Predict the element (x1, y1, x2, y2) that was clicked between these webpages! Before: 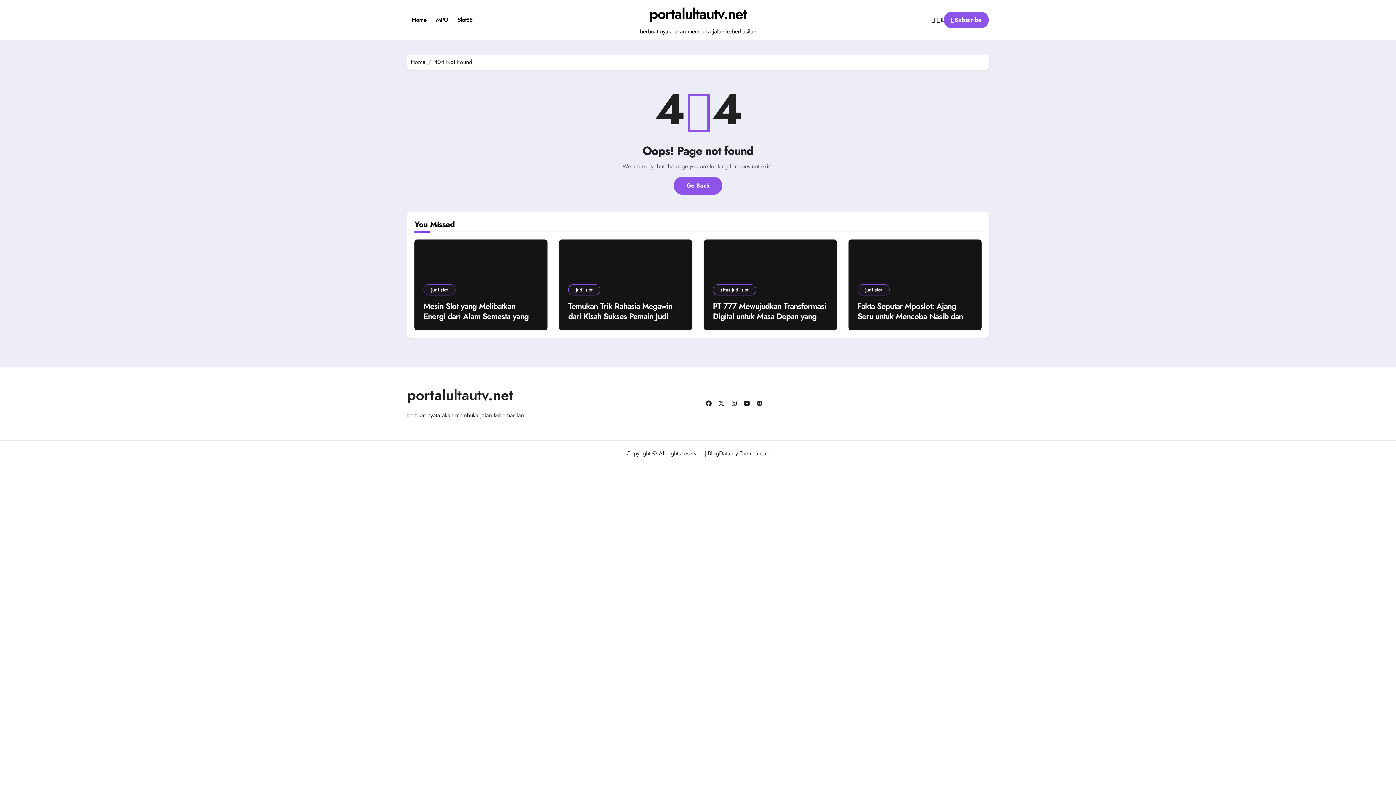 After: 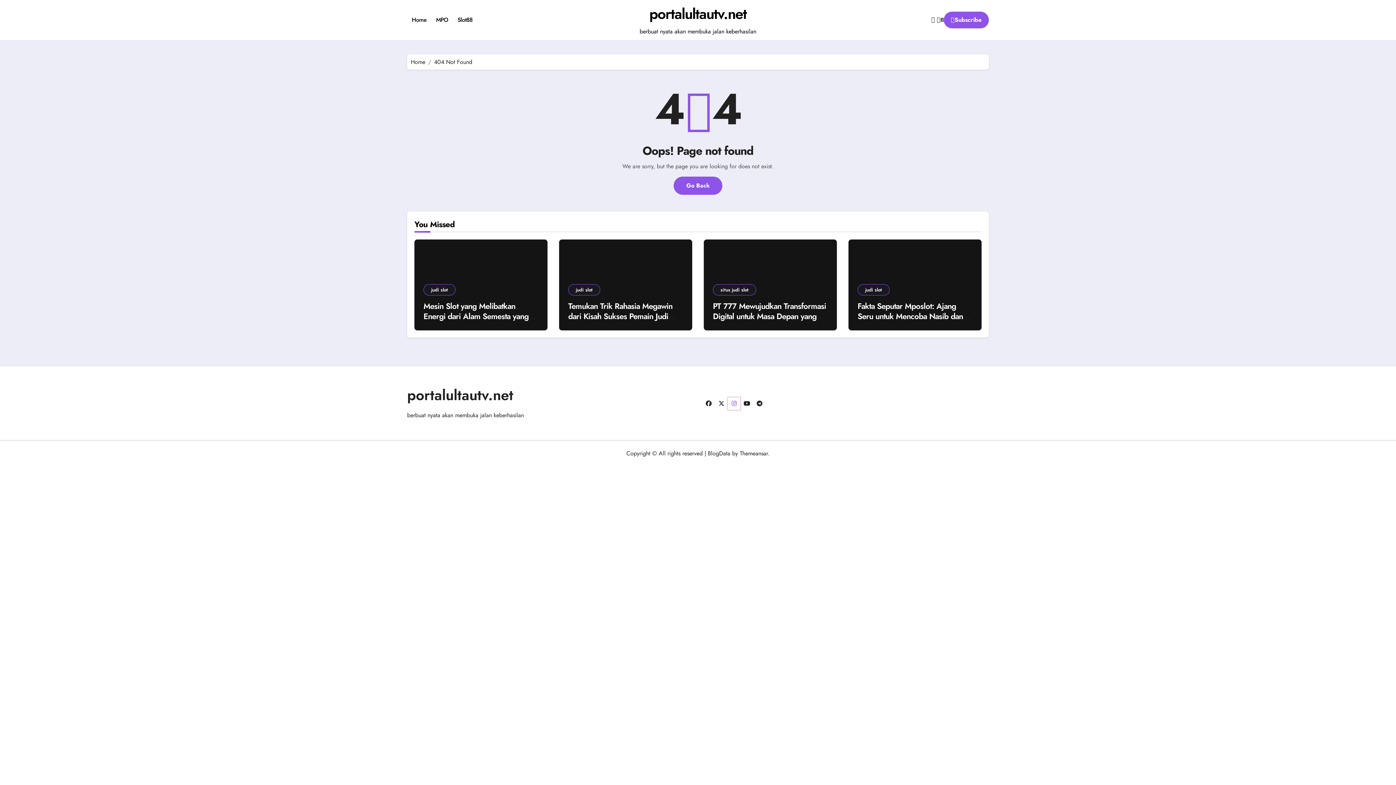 Action: bbox: (728, 397, 740, 410)